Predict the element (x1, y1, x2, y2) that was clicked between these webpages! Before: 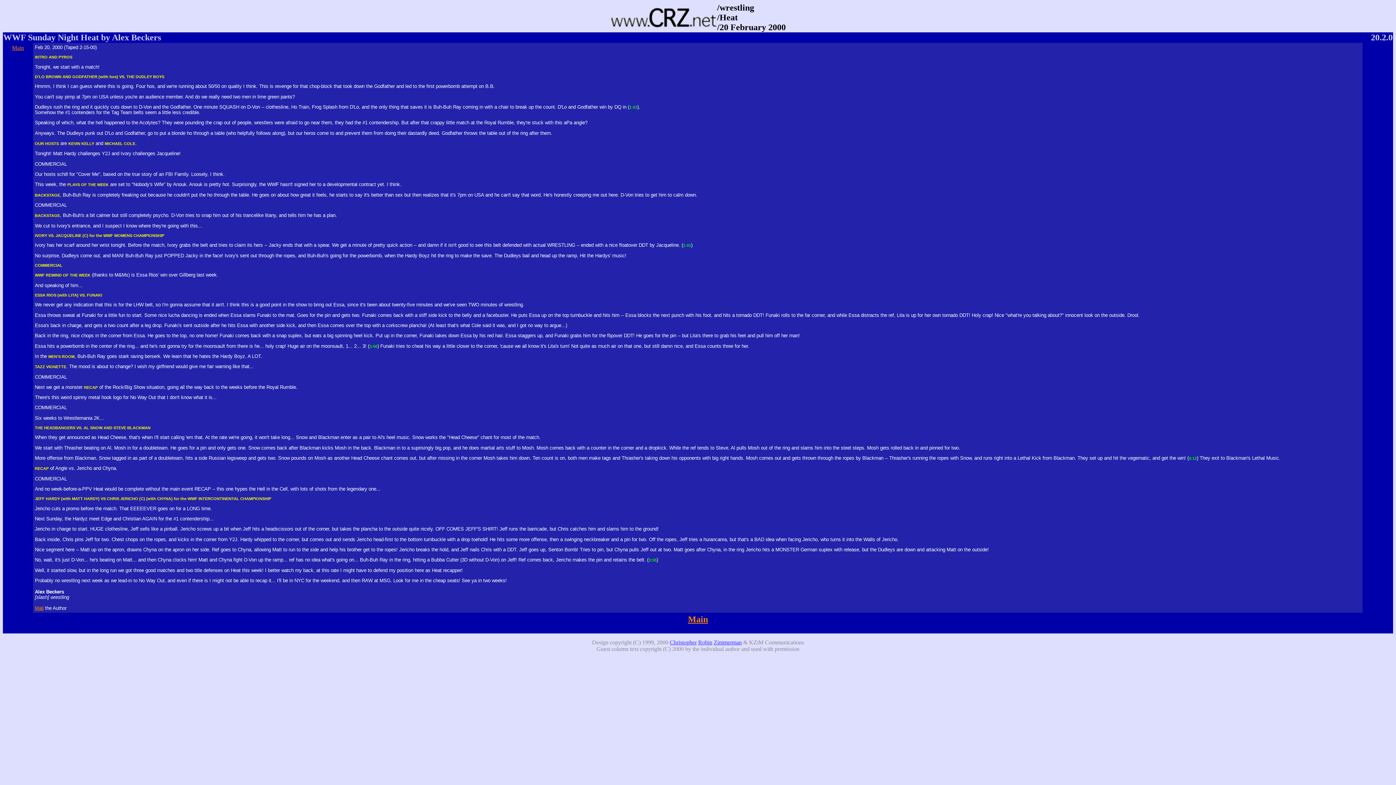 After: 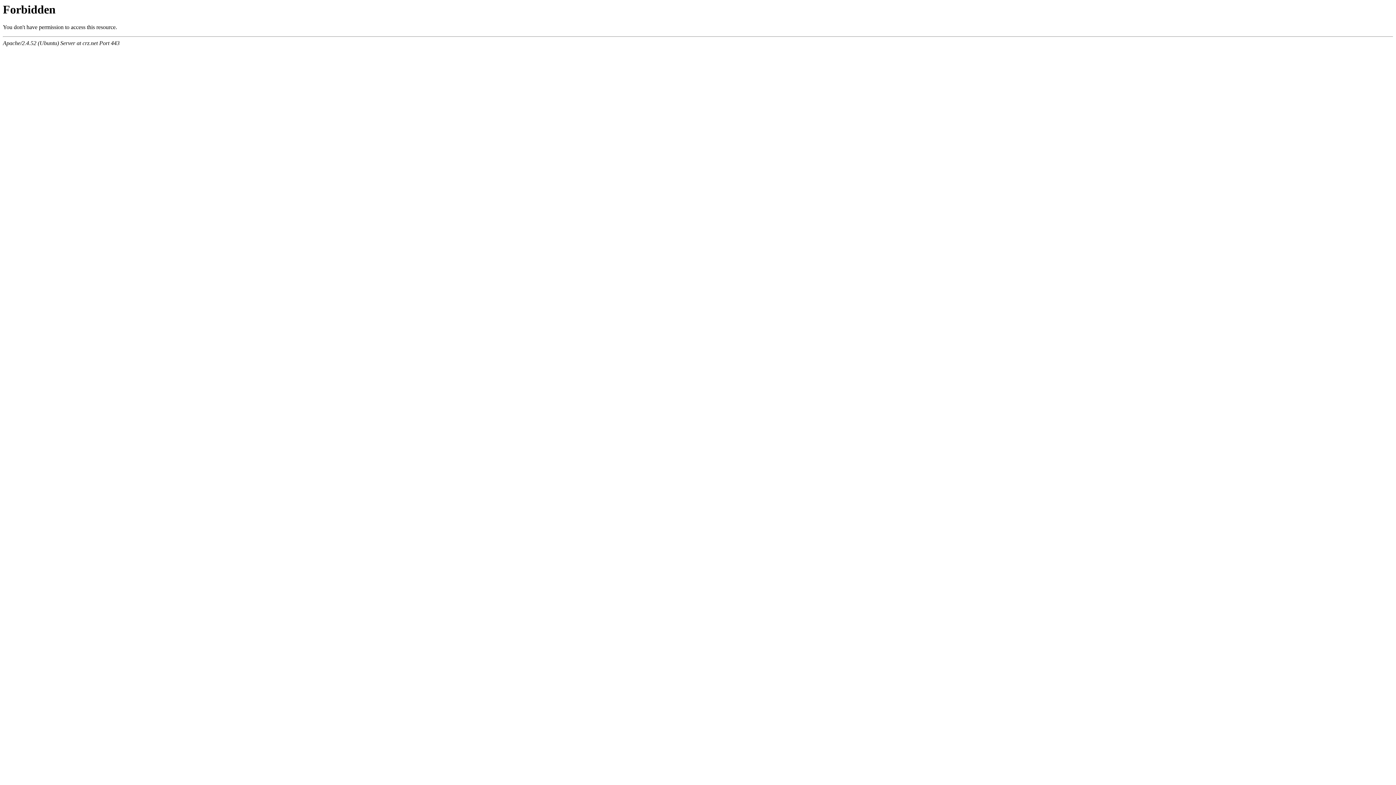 Action: bbox: (670, 639, 696, 645) label: Christopher